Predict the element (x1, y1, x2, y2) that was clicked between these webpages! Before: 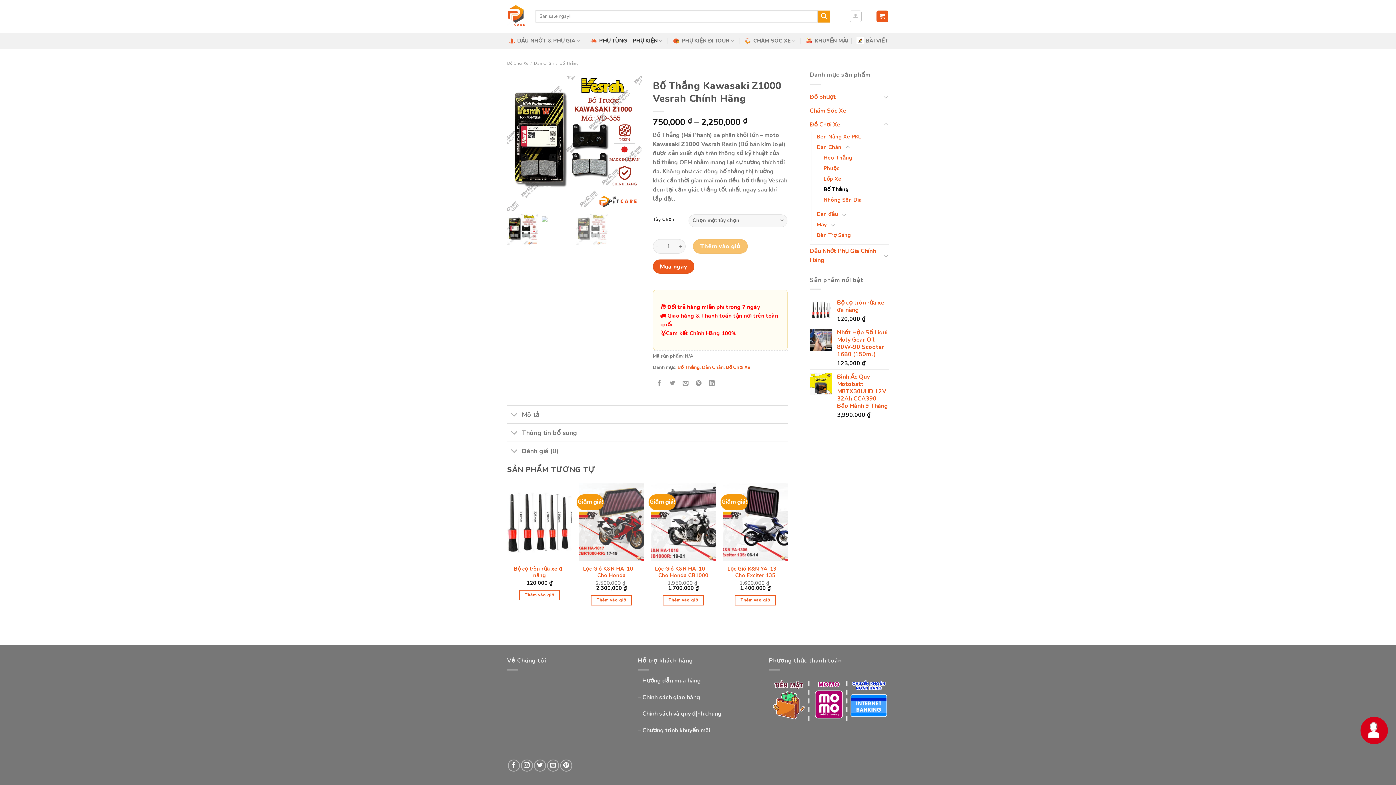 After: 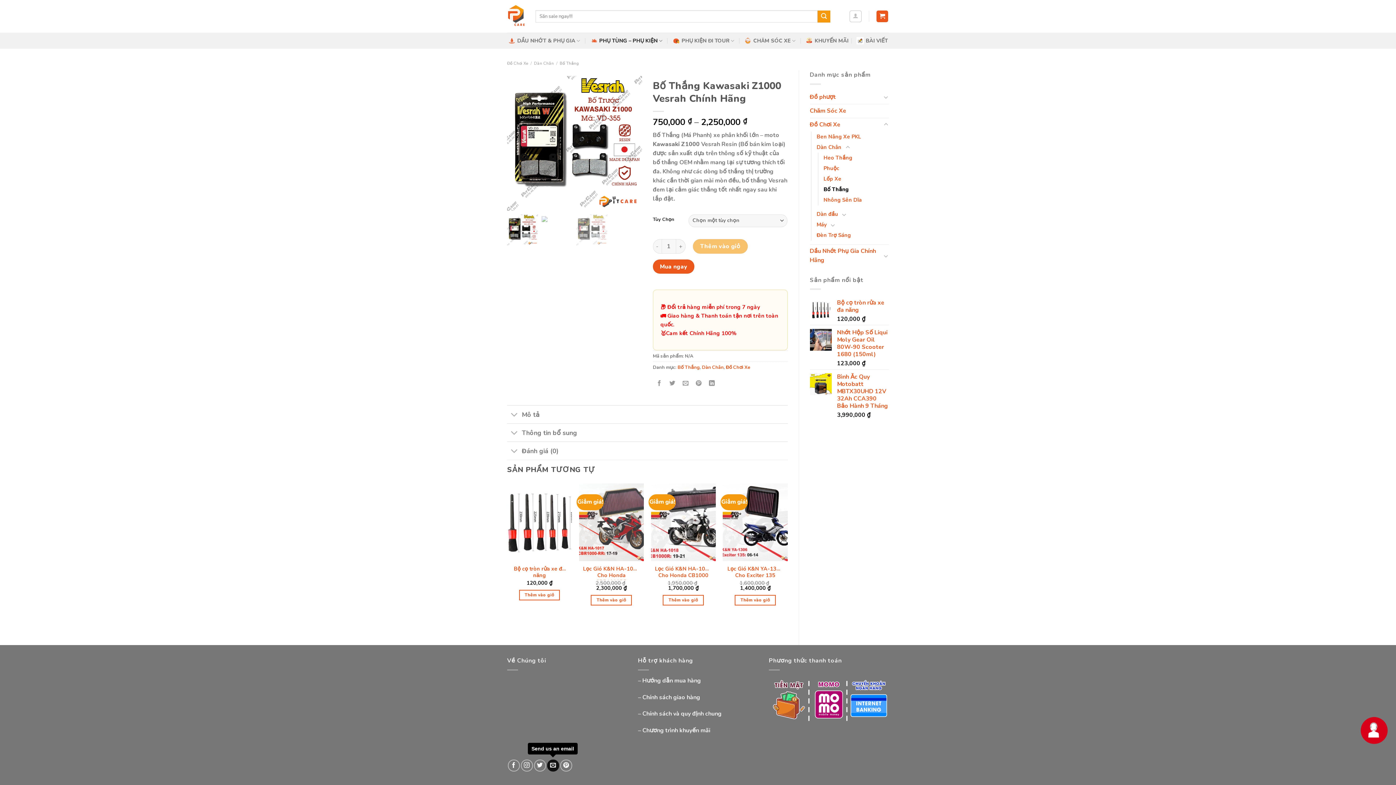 Action: bbox: (547, 759, 559, 771) label: Send us an email